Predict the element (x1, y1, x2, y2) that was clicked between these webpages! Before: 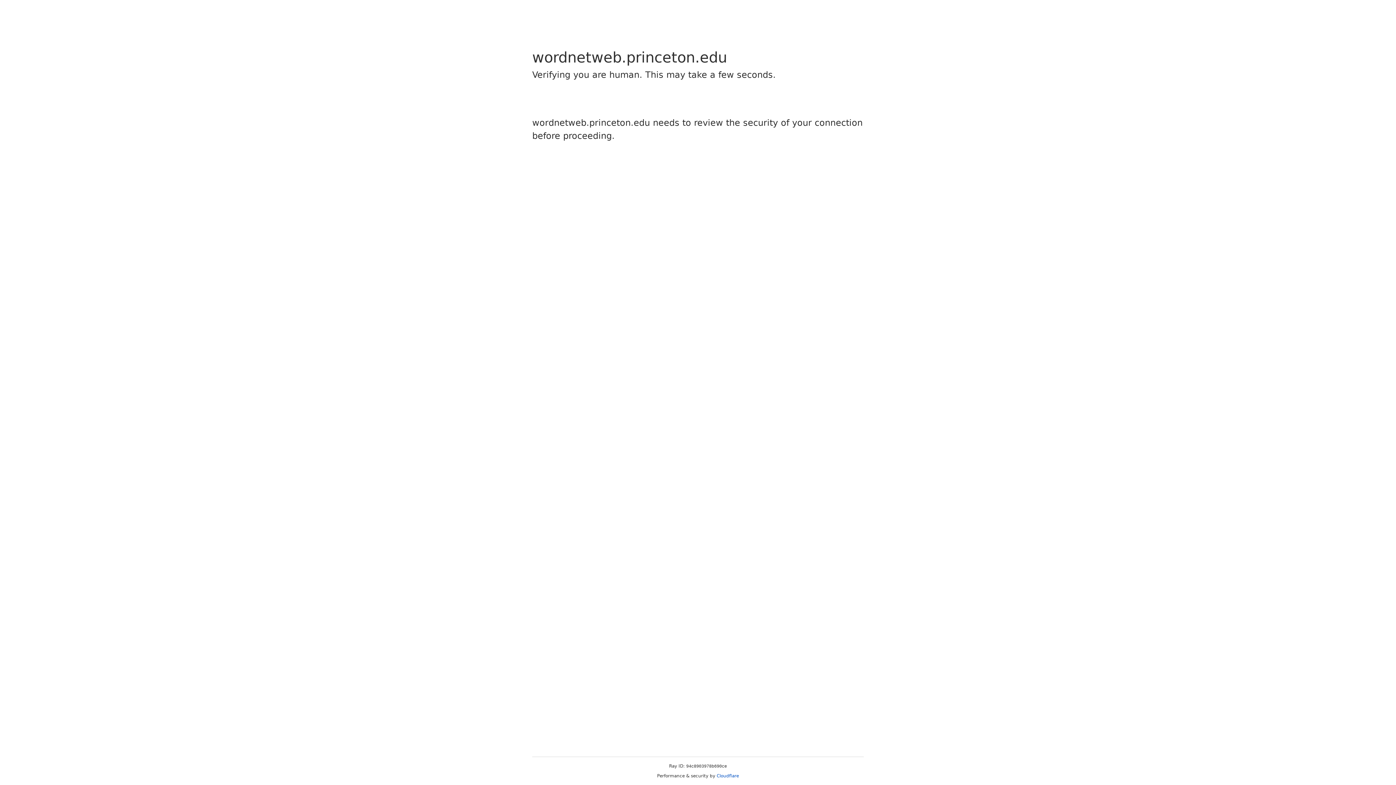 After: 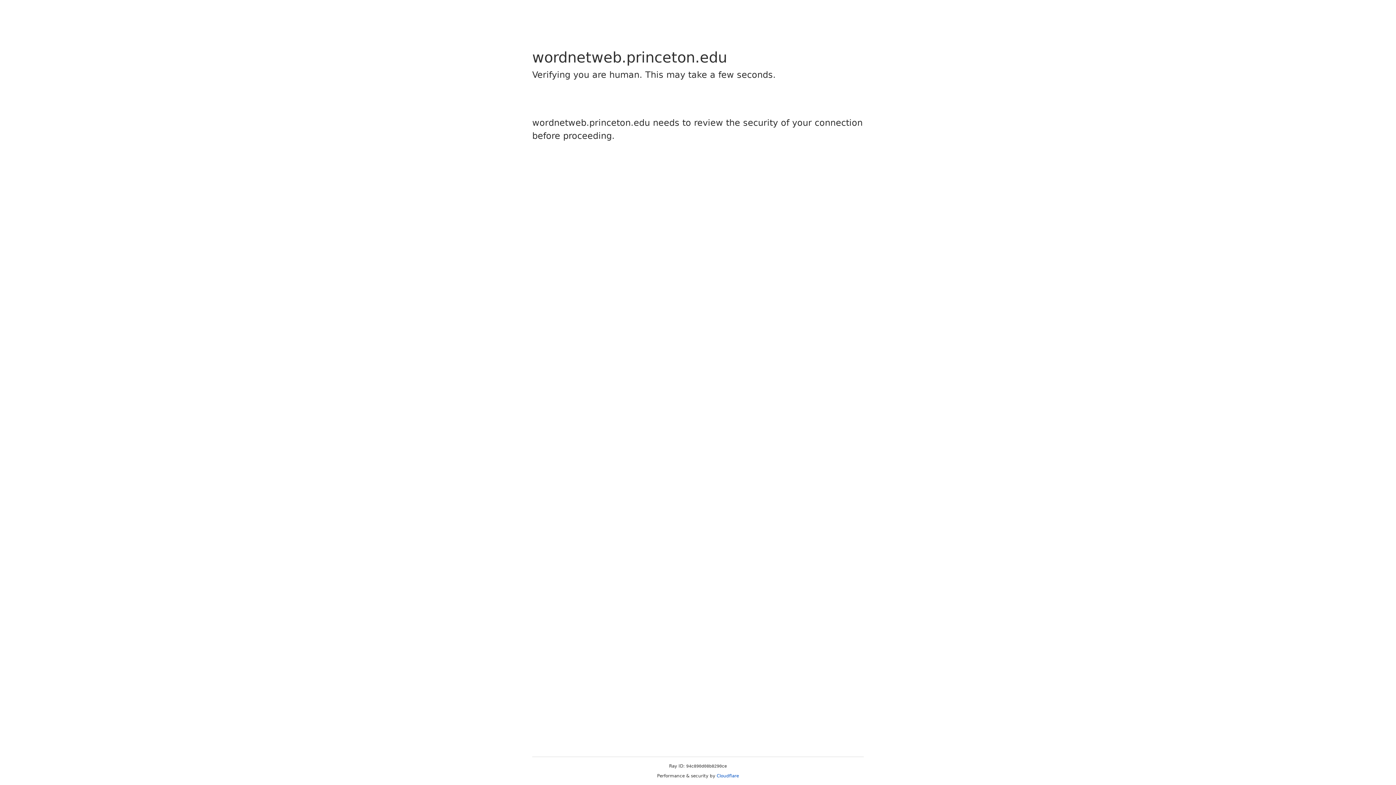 Action: label: Cloudflare bbox: (716, 773, 739, 778)